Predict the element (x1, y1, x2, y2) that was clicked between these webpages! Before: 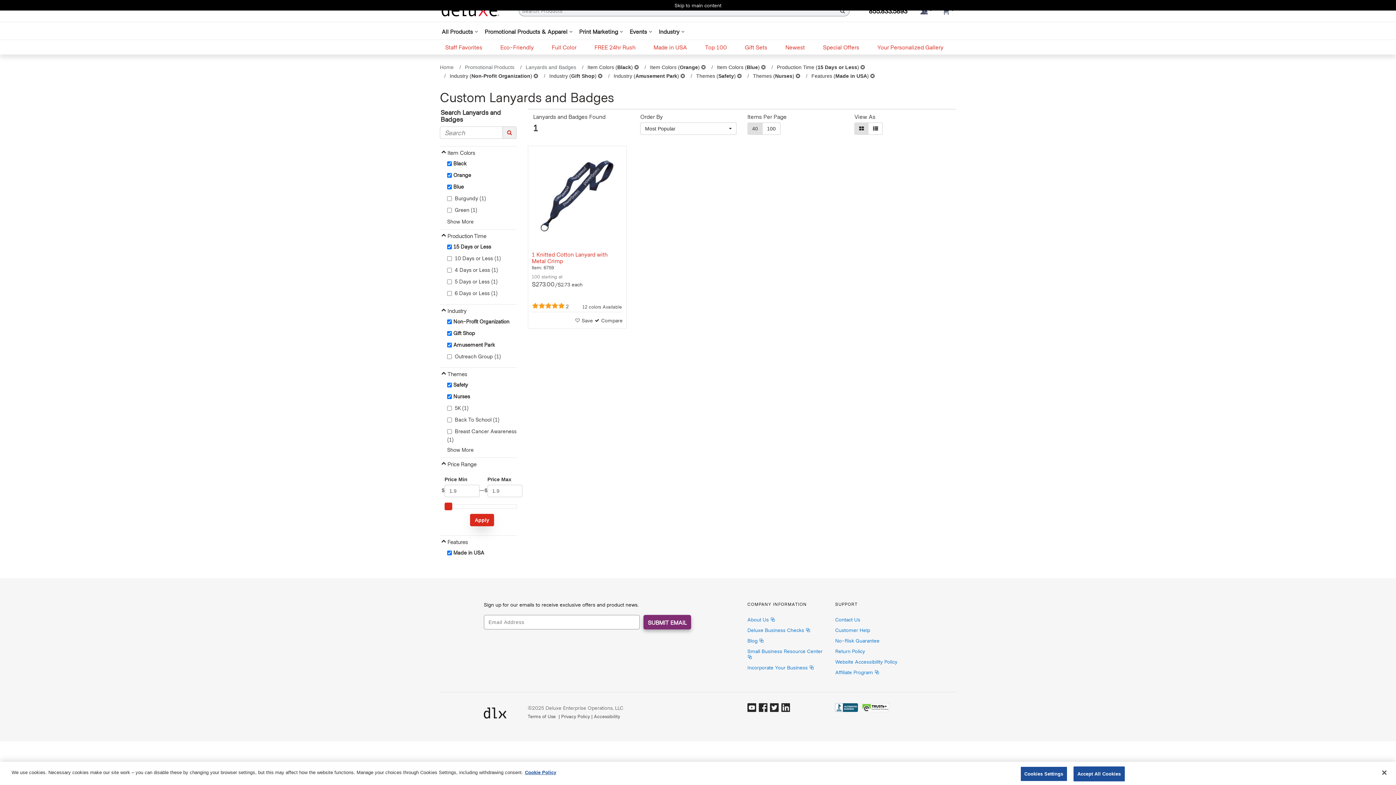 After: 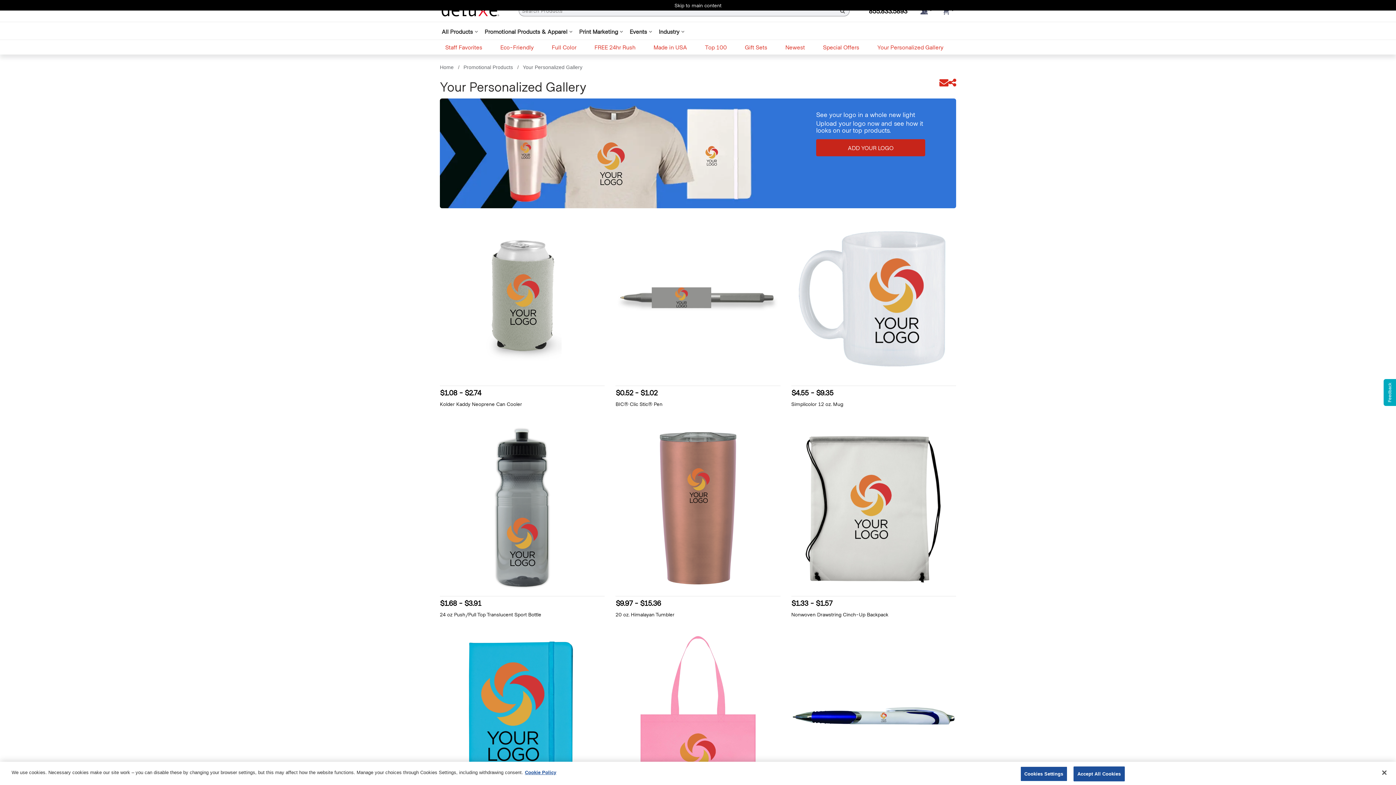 Action: label: Your Personalized Gallery bbox: (877, 43, 943, 50)